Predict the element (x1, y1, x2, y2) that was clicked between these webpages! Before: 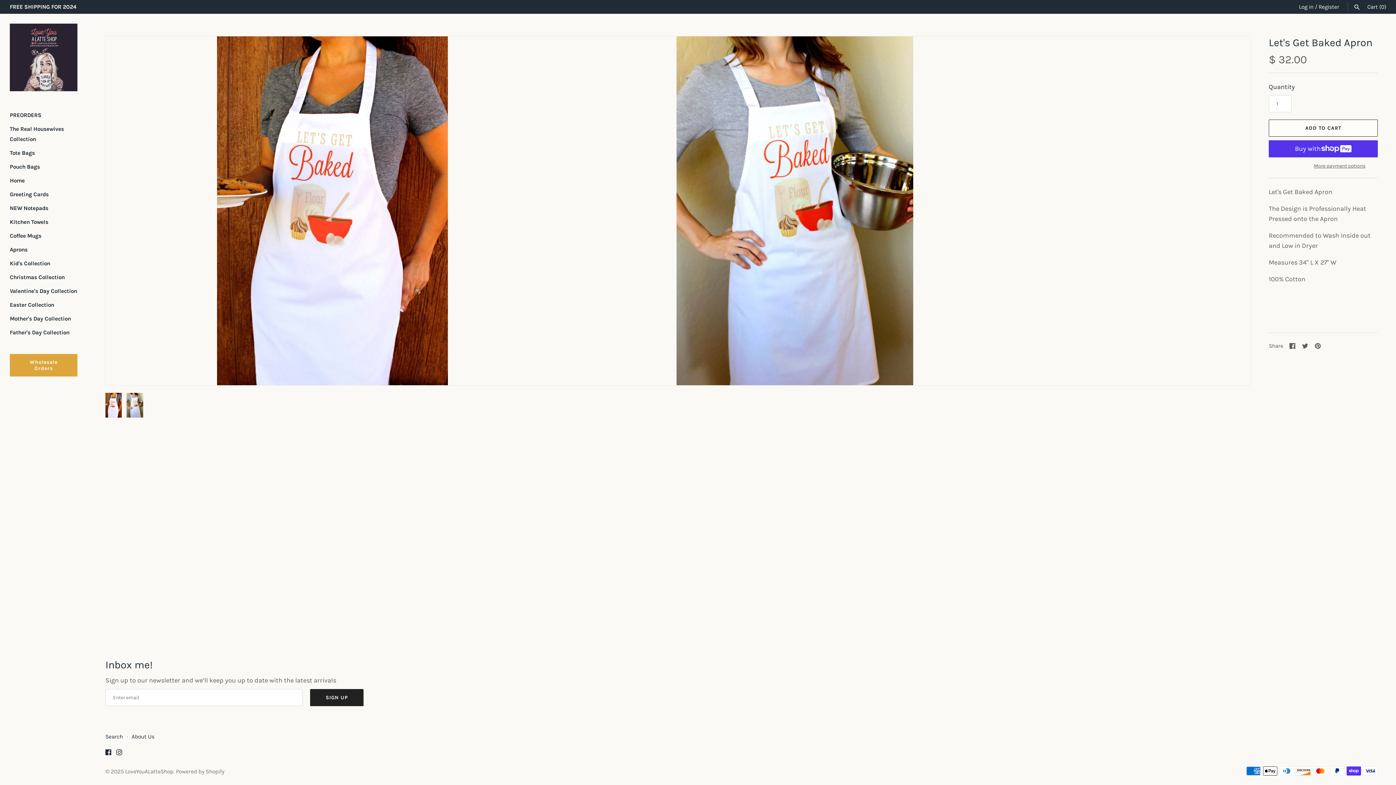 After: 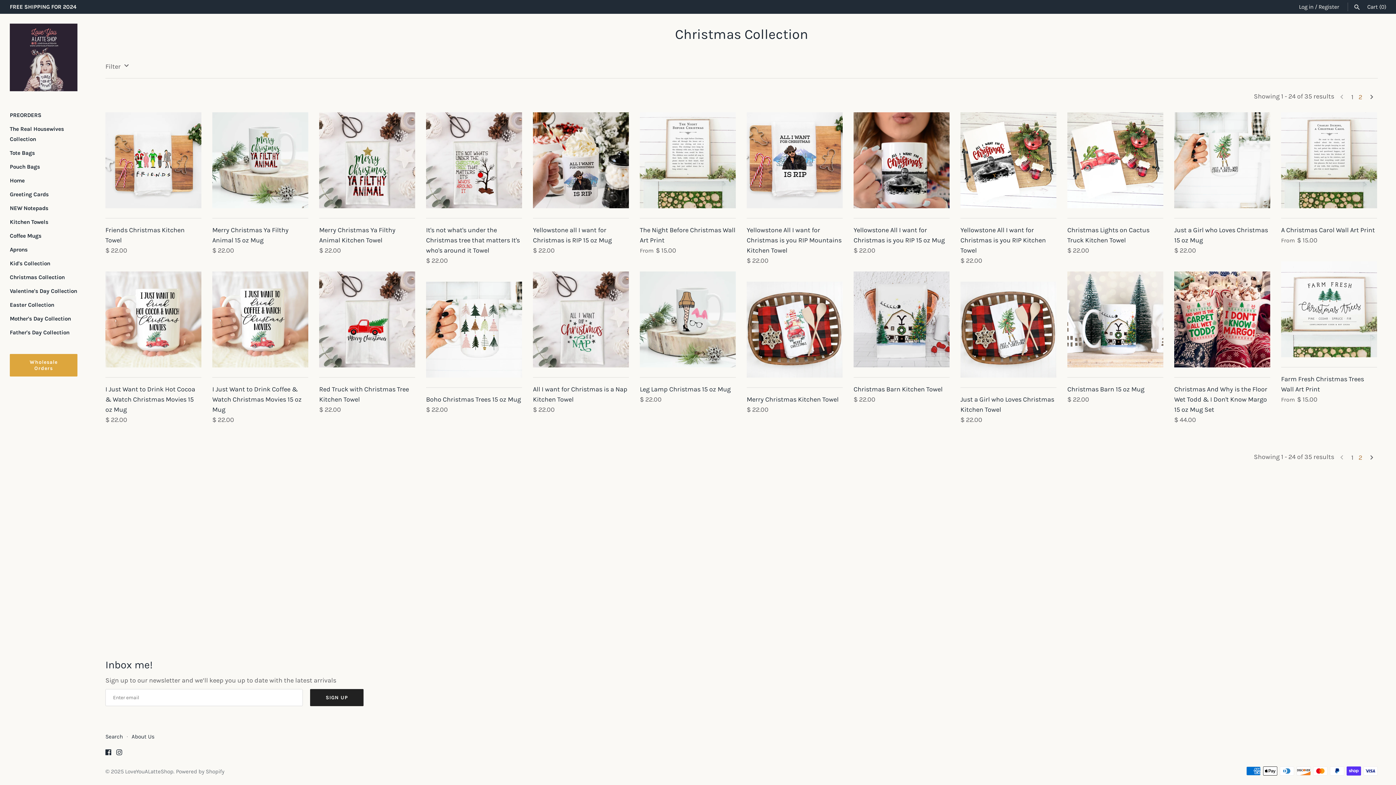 Action: label: Christmas Collection bbox: (9, 270, 77, 284)